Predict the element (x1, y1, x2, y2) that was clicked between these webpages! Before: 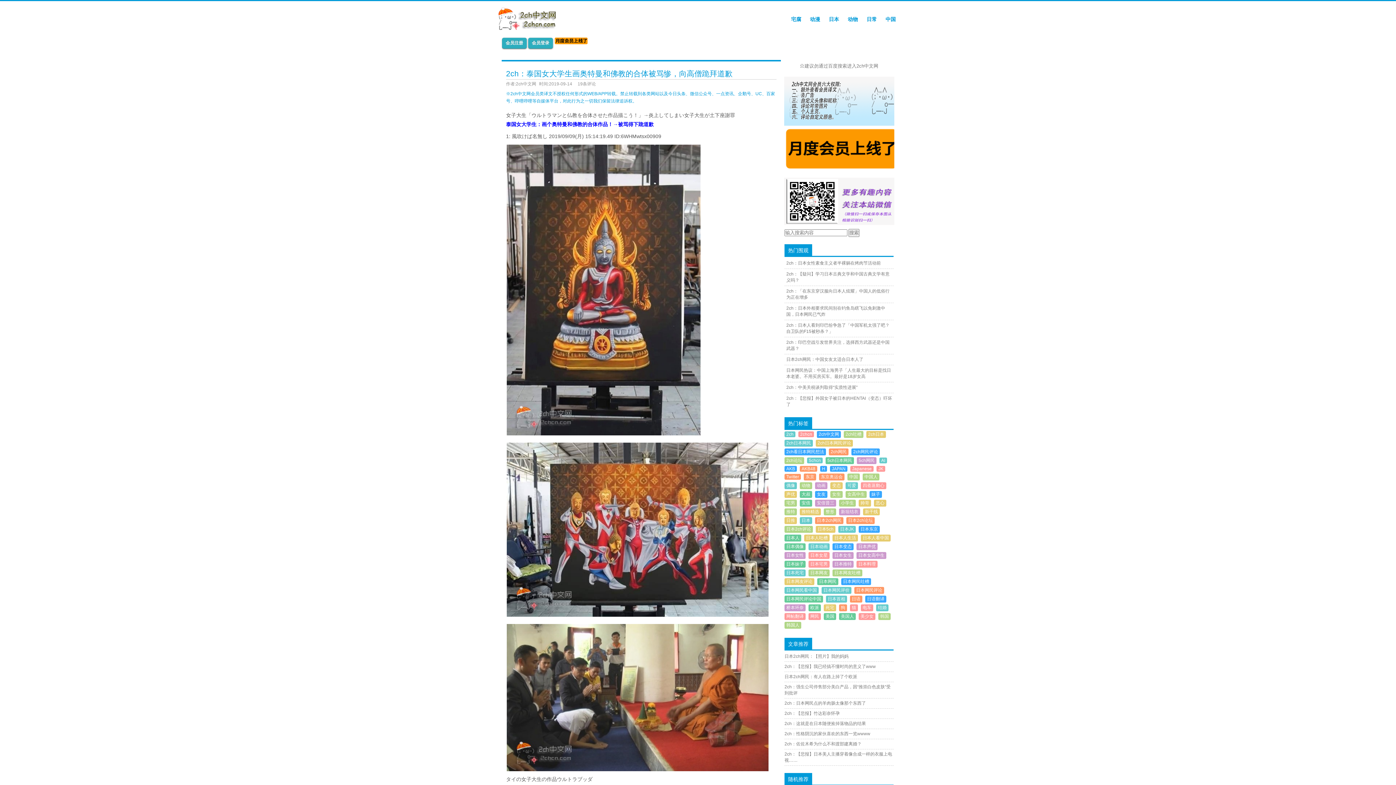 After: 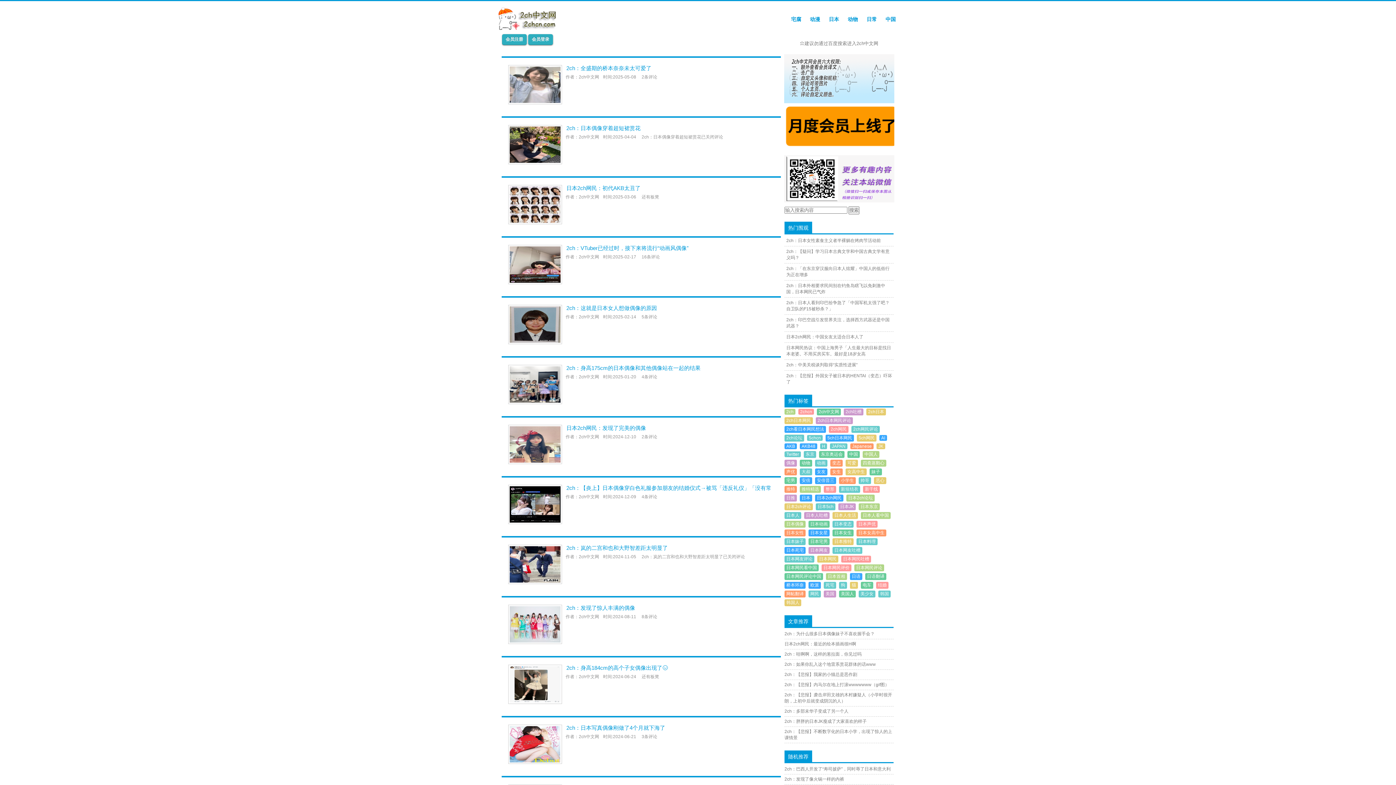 Action: bbox: (784, 543, 805, 550) label: 日本偶像